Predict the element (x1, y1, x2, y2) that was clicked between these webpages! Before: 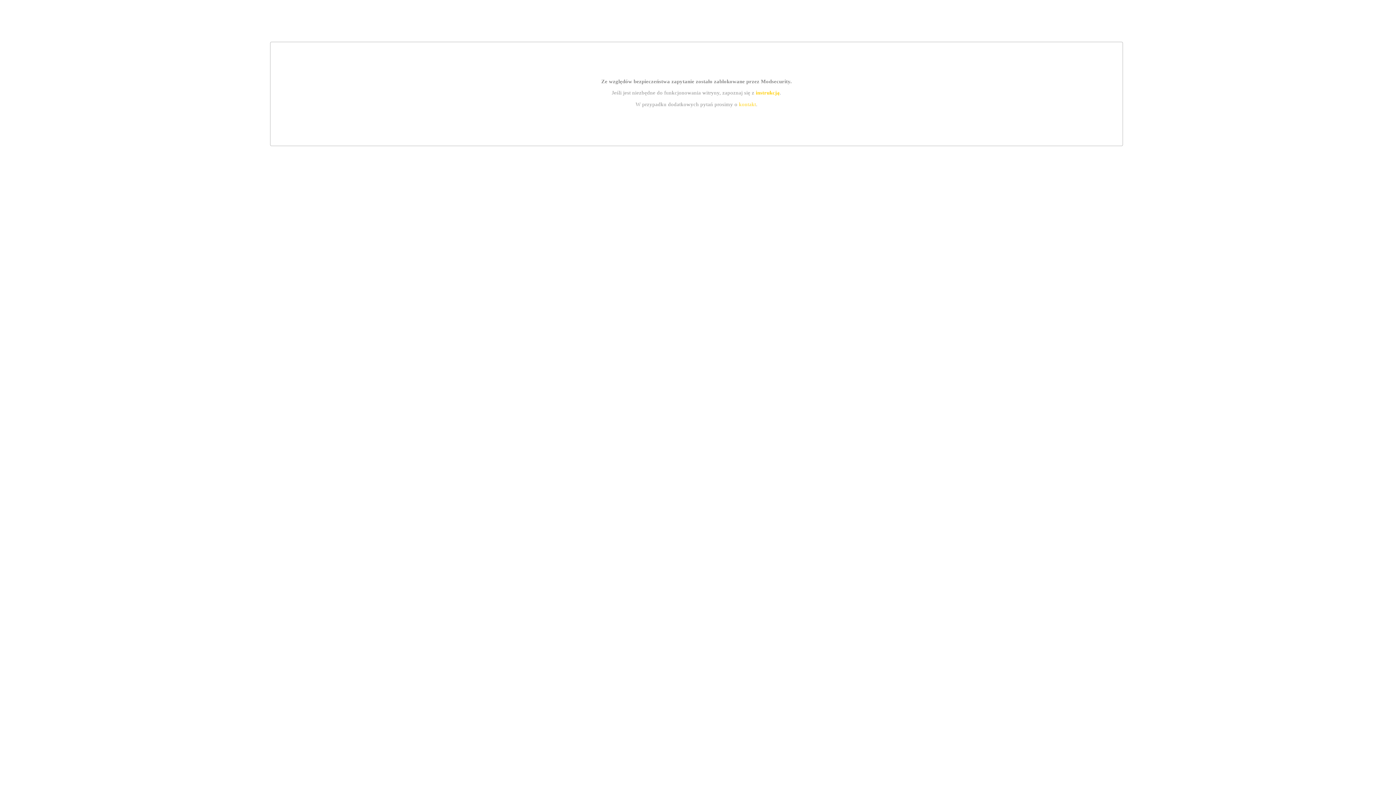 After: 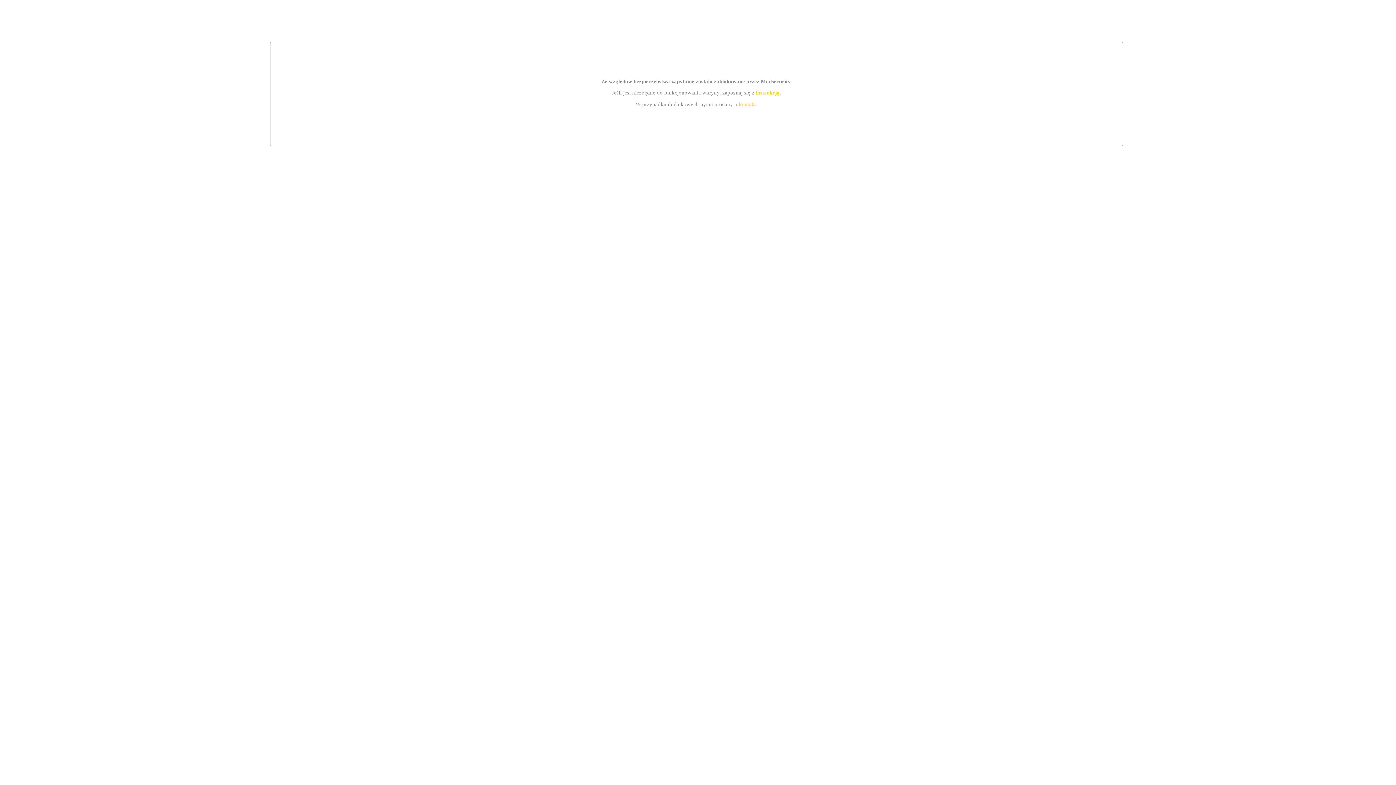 Action: label: instrukcją bbox: (755, 89, 779, 95)